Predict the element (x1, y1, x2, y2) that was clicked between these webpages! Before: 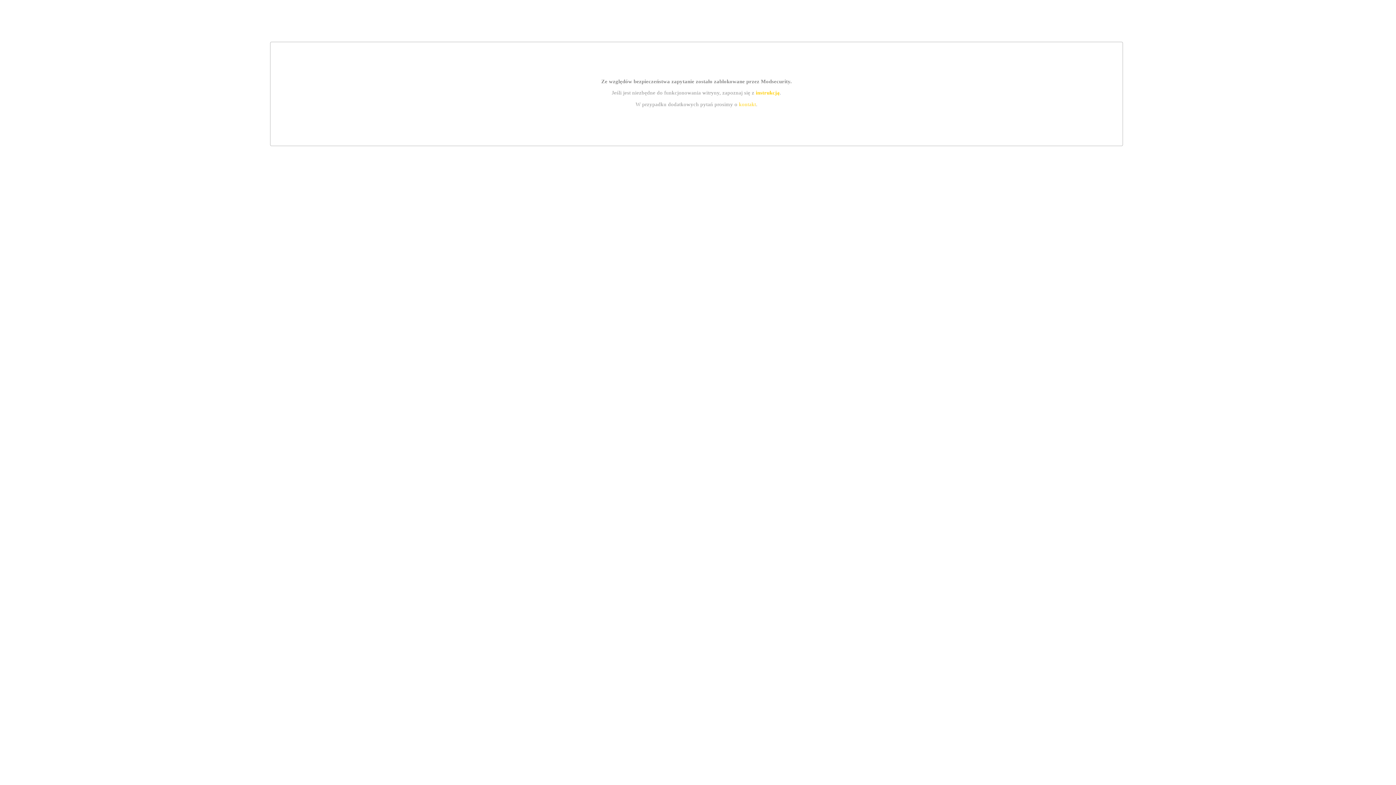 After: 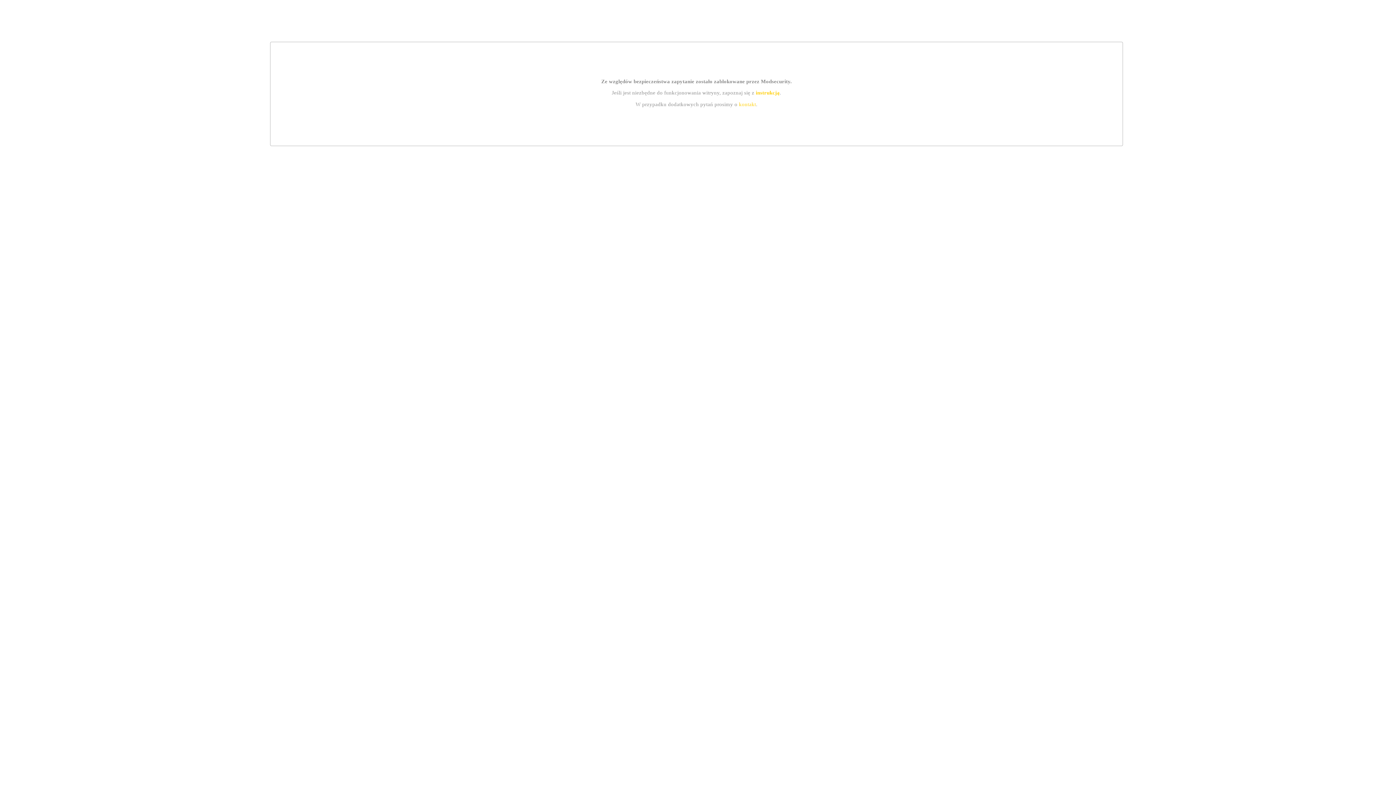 Action: label: kontakt bbox: (739, 101, 756, 107)